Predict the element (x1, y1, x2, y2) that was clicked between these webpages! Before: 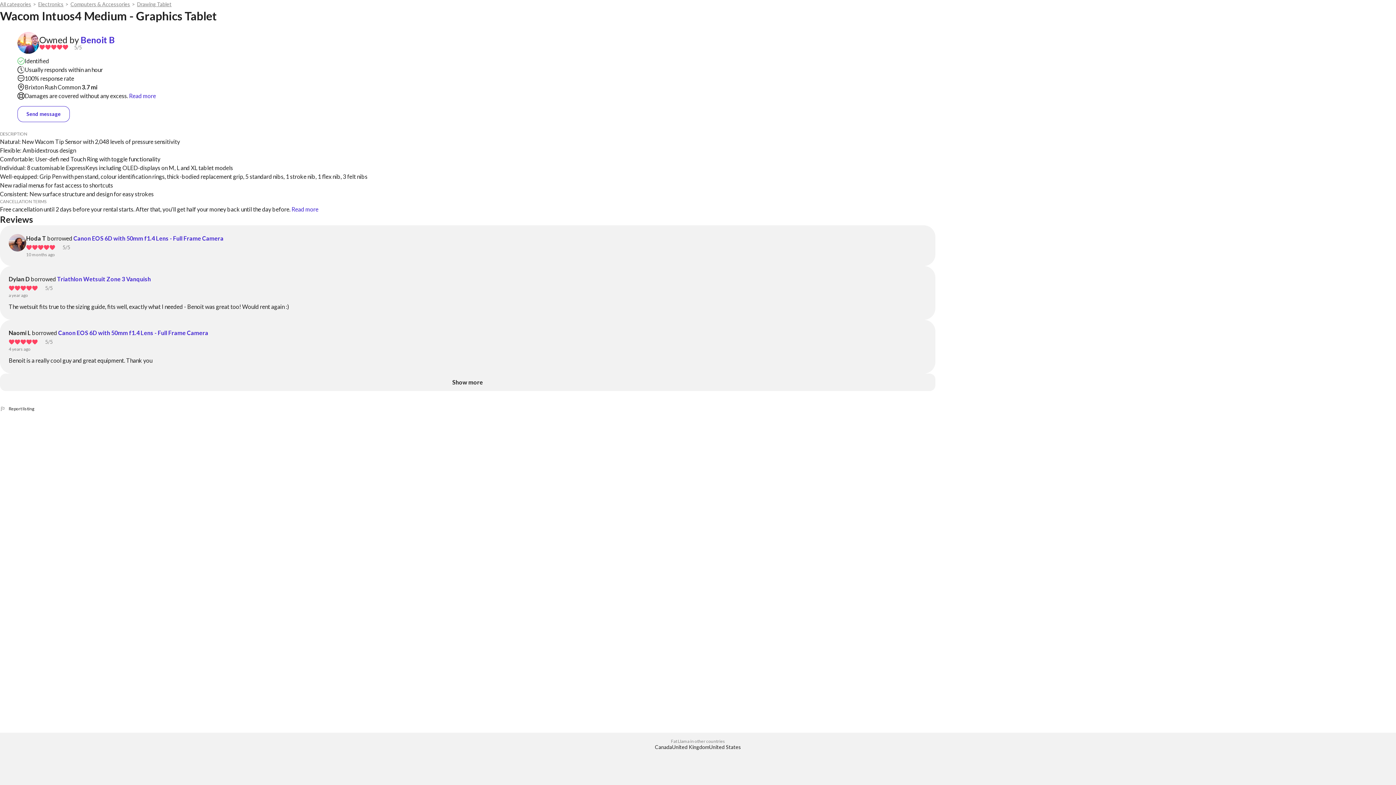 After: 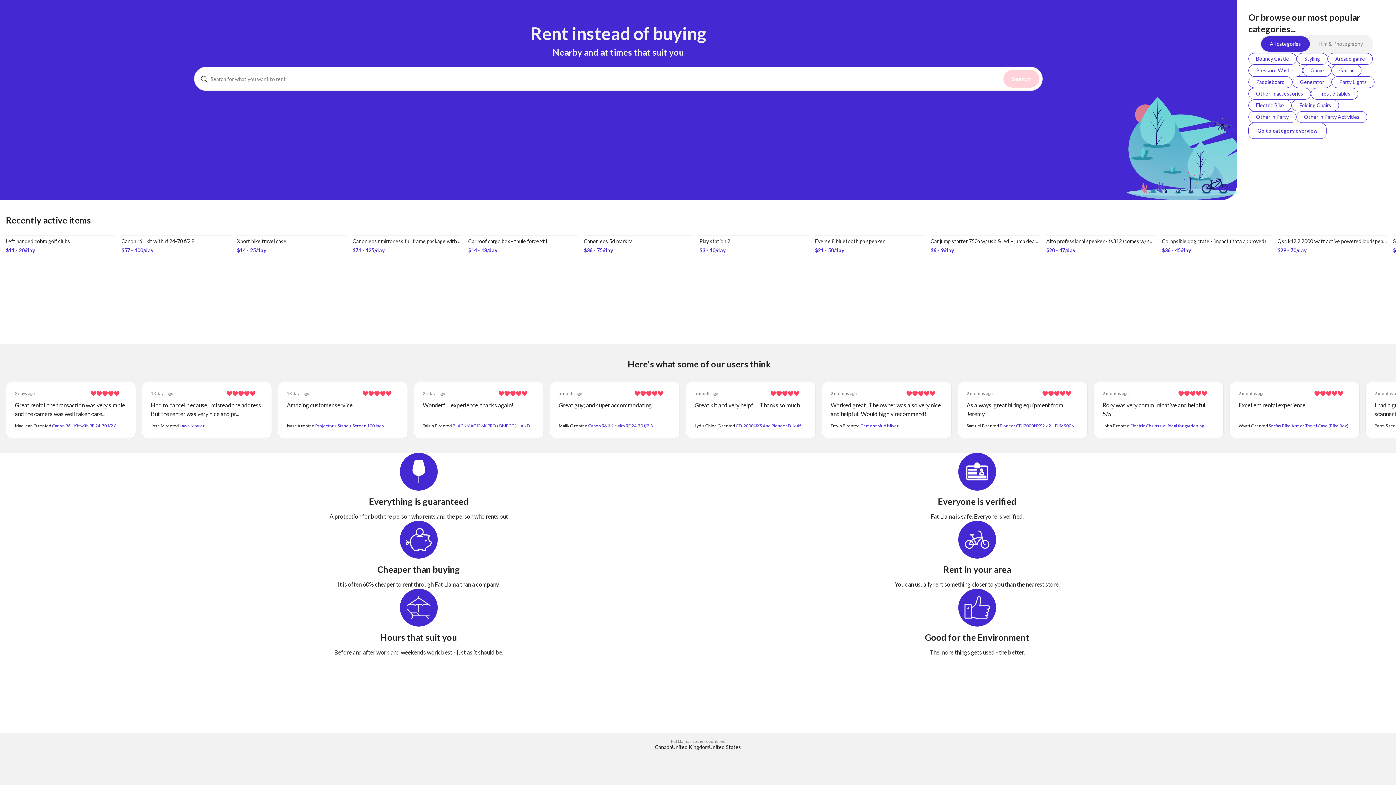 Action: bbox: (709, 744, 741, 750) label: United States